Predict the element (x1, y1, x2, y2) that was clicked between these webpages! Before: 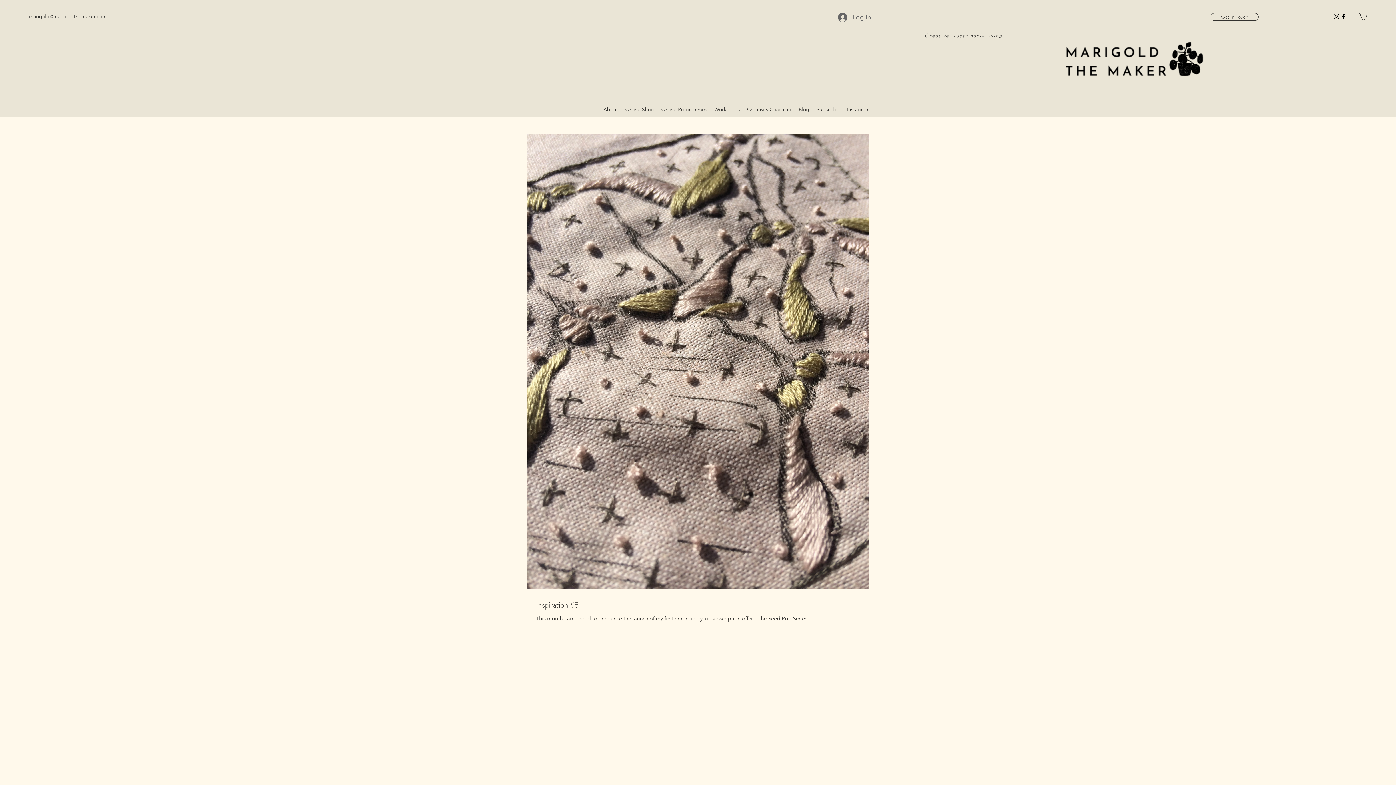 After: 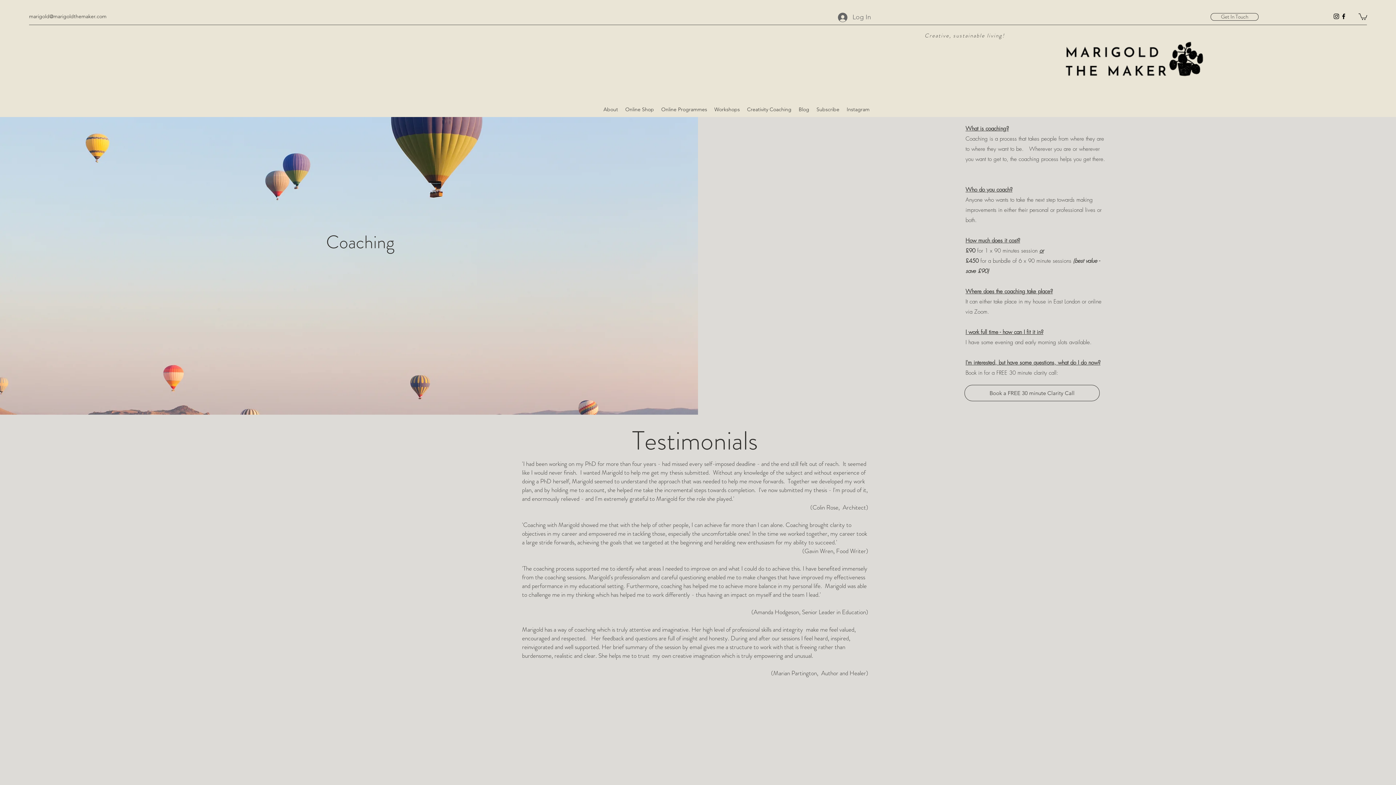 Action: label: Creativity Coaching bbox: (743, 102, 795, 117)